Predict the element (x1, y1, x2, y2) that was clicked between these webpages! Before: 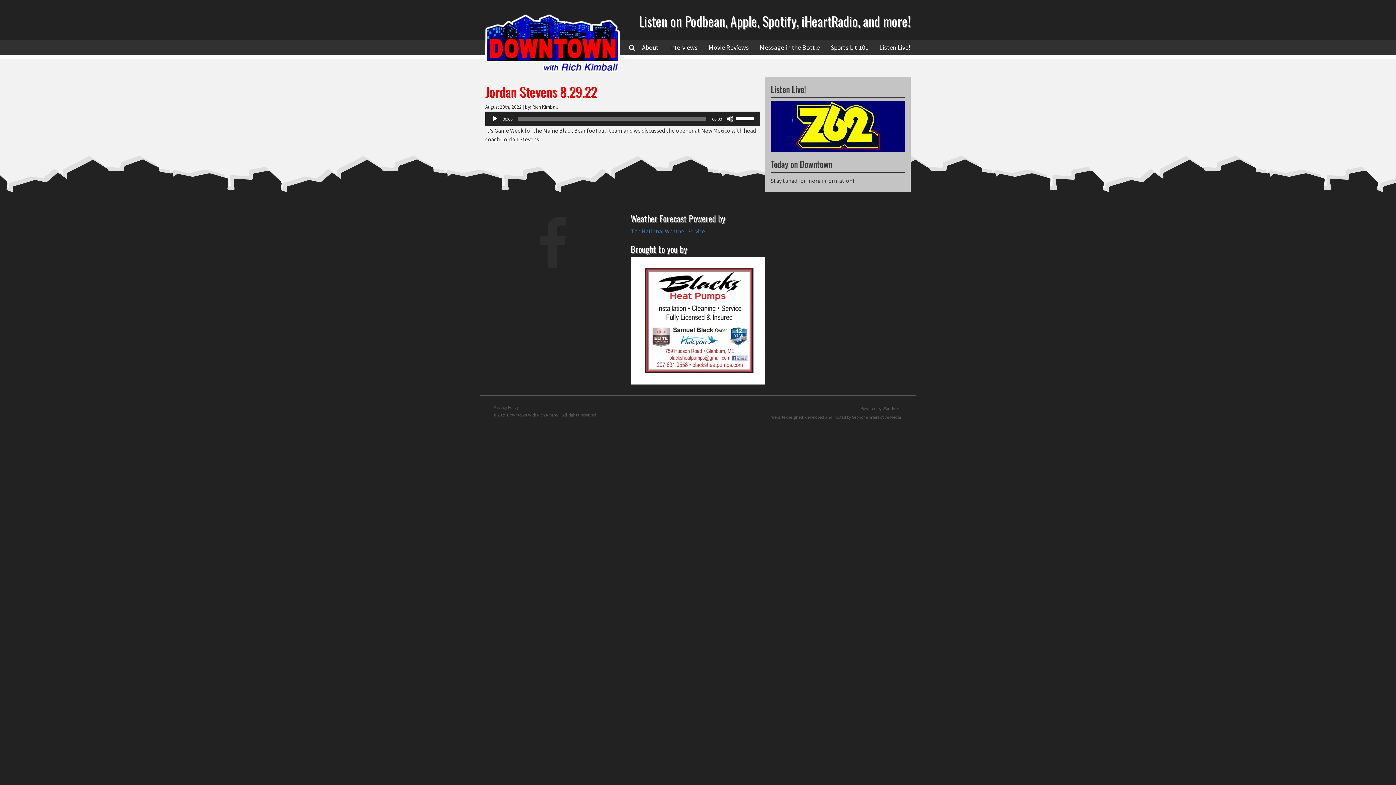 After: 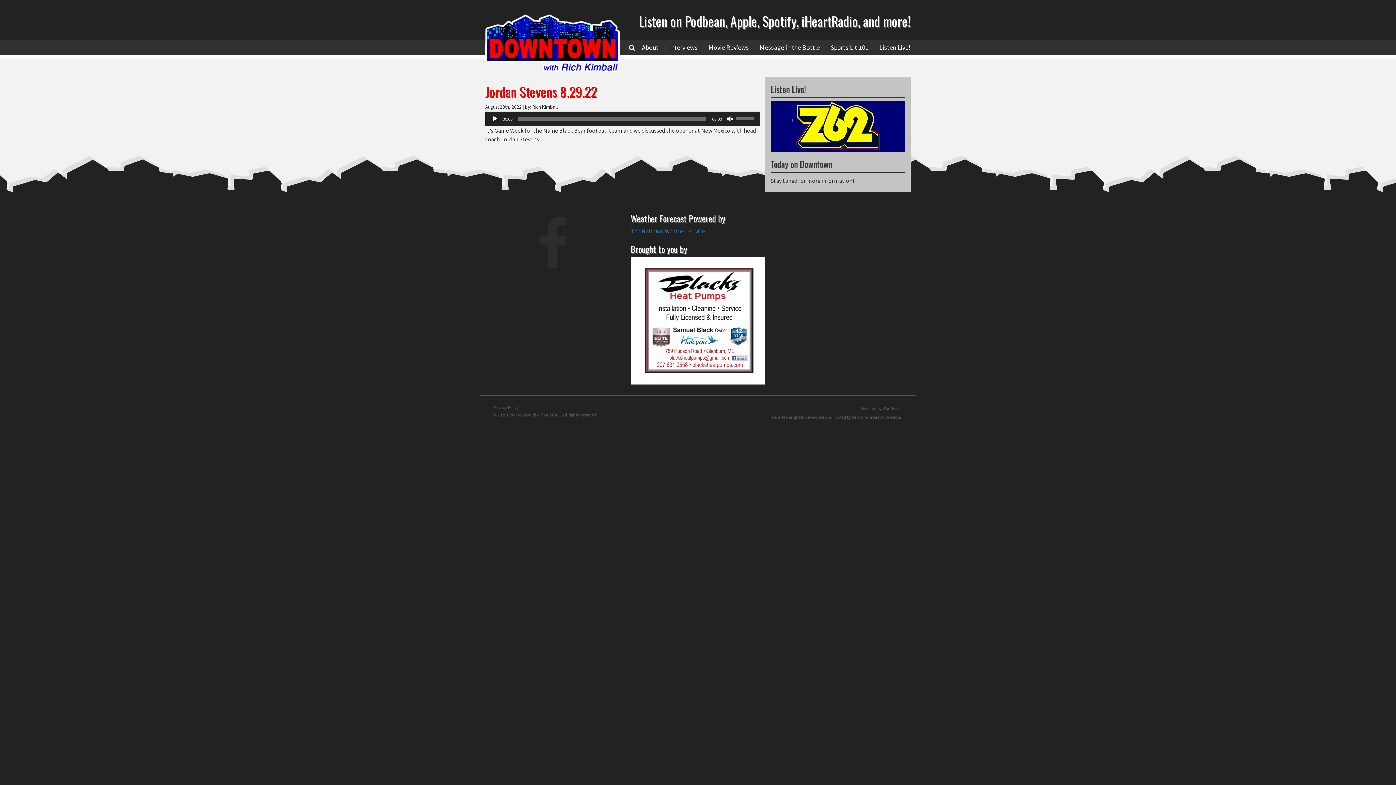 Action: bbox: (726, 115, 733, 122) label: Mute